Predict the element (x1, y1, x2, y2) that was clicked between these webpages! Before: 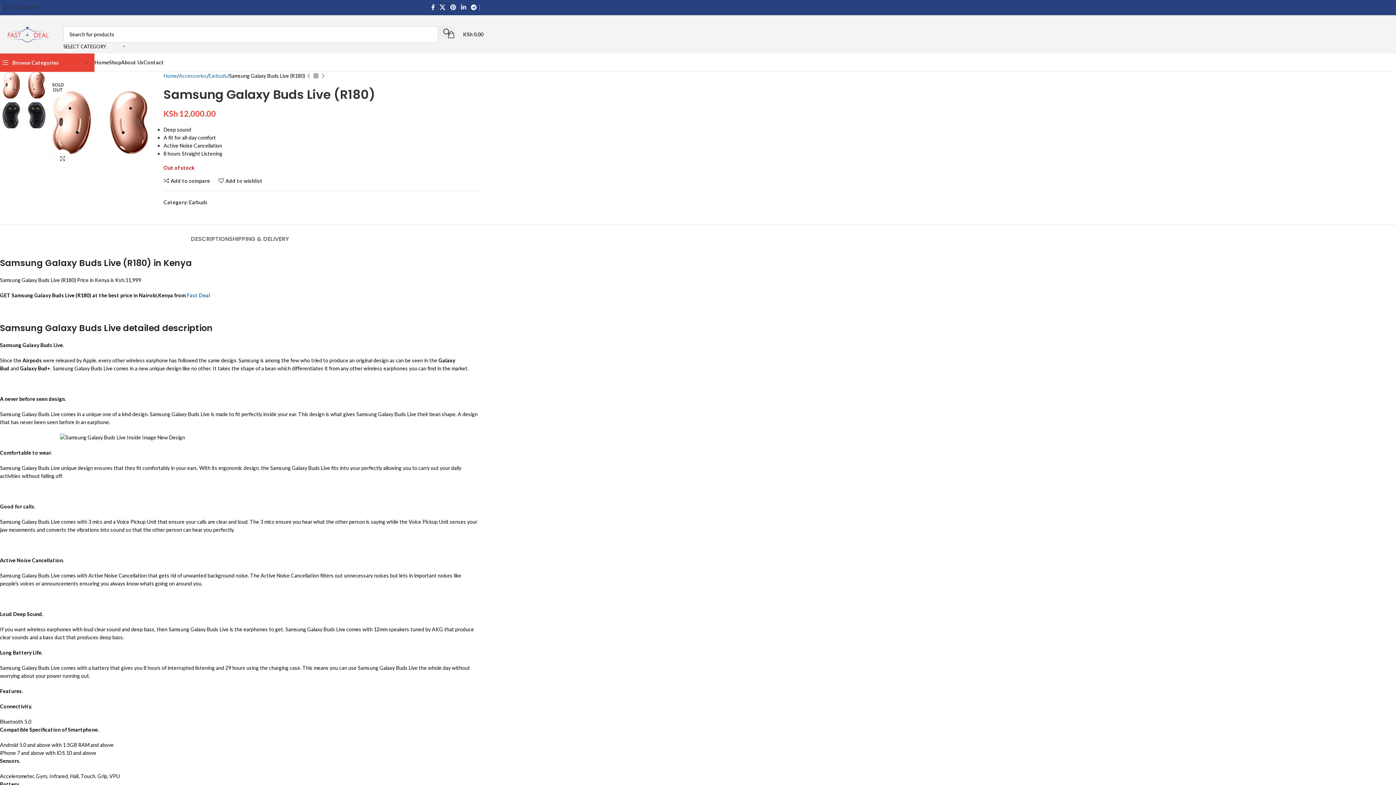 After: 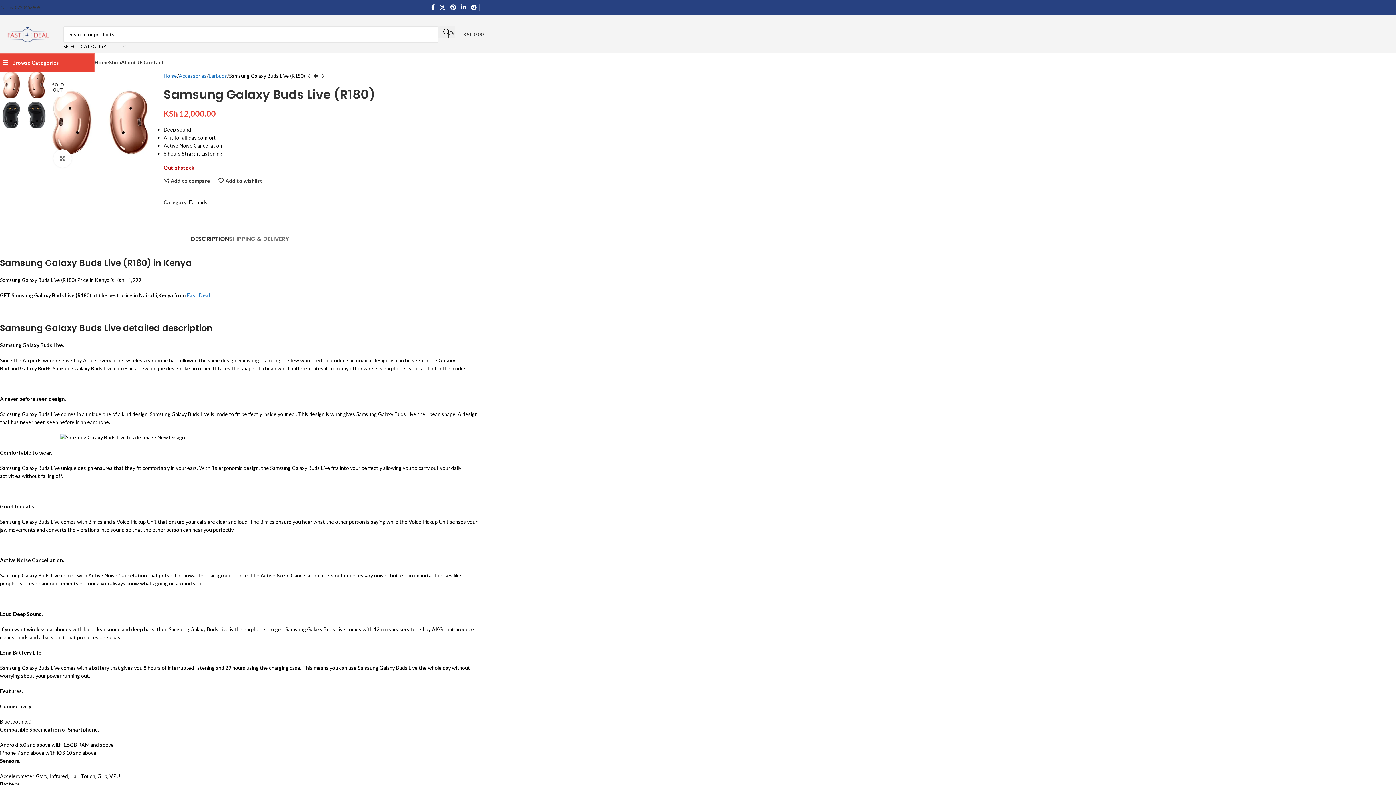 Action: label: DESCRIPTION bbox: (190, 224, 229, 246)